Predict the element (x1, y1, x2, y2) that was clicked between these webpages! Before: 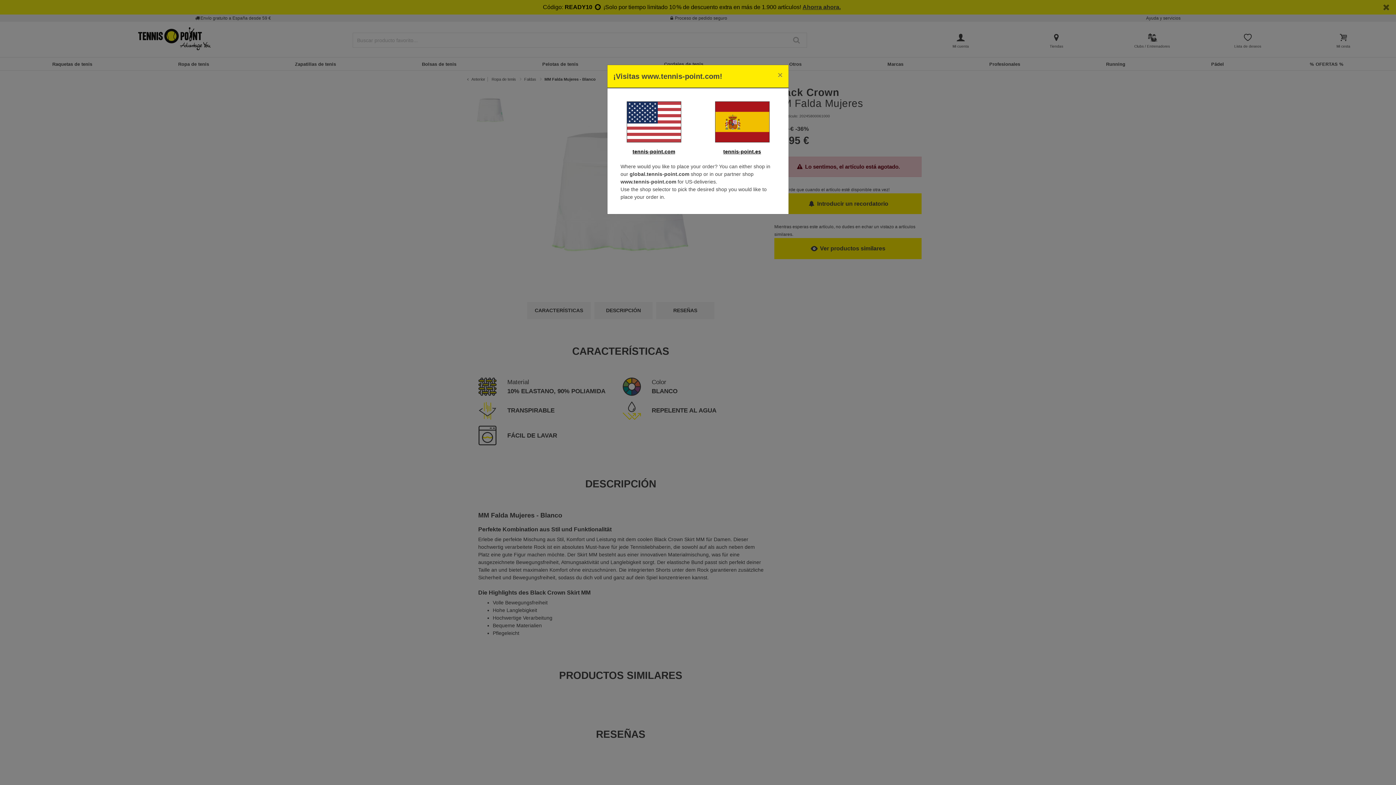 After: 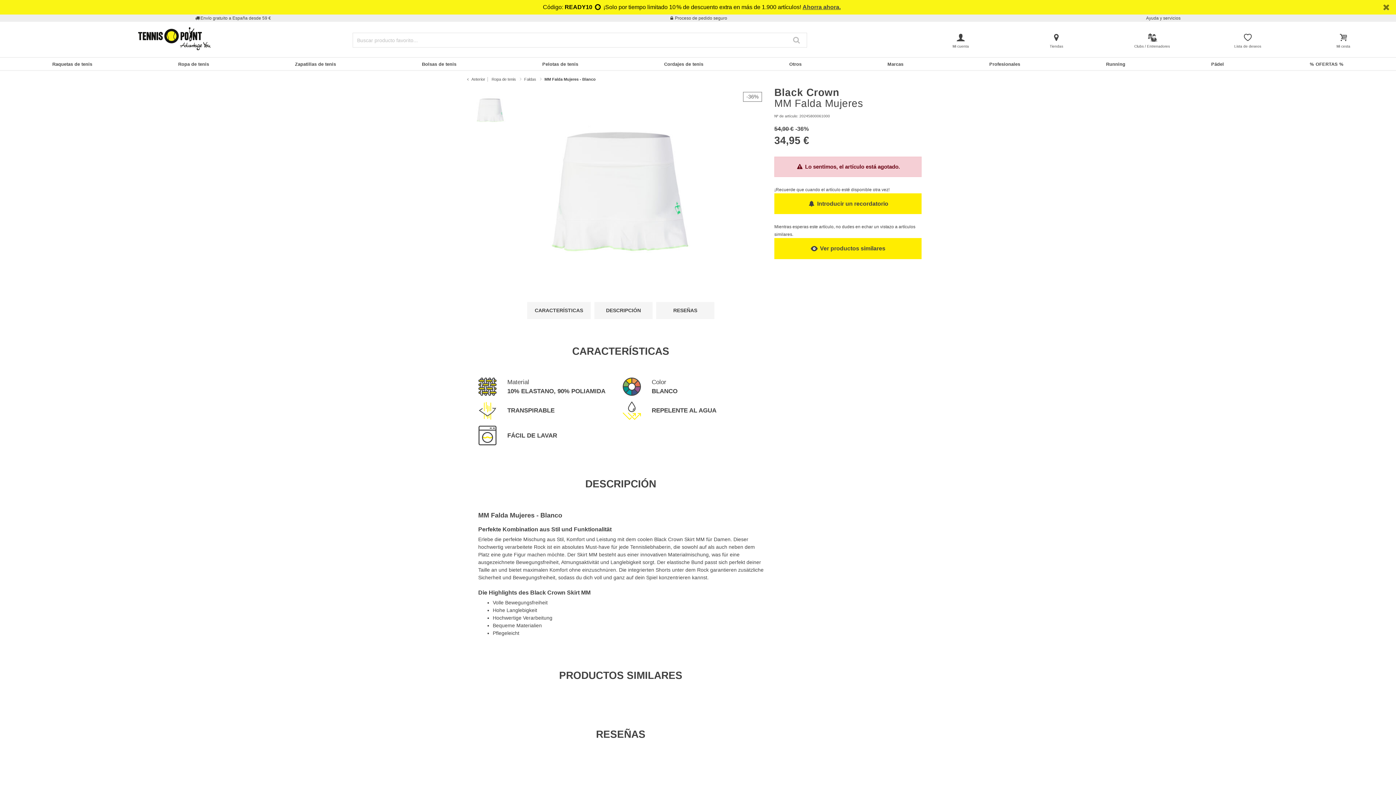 Action: bbox: (701, 101, 782, 142)